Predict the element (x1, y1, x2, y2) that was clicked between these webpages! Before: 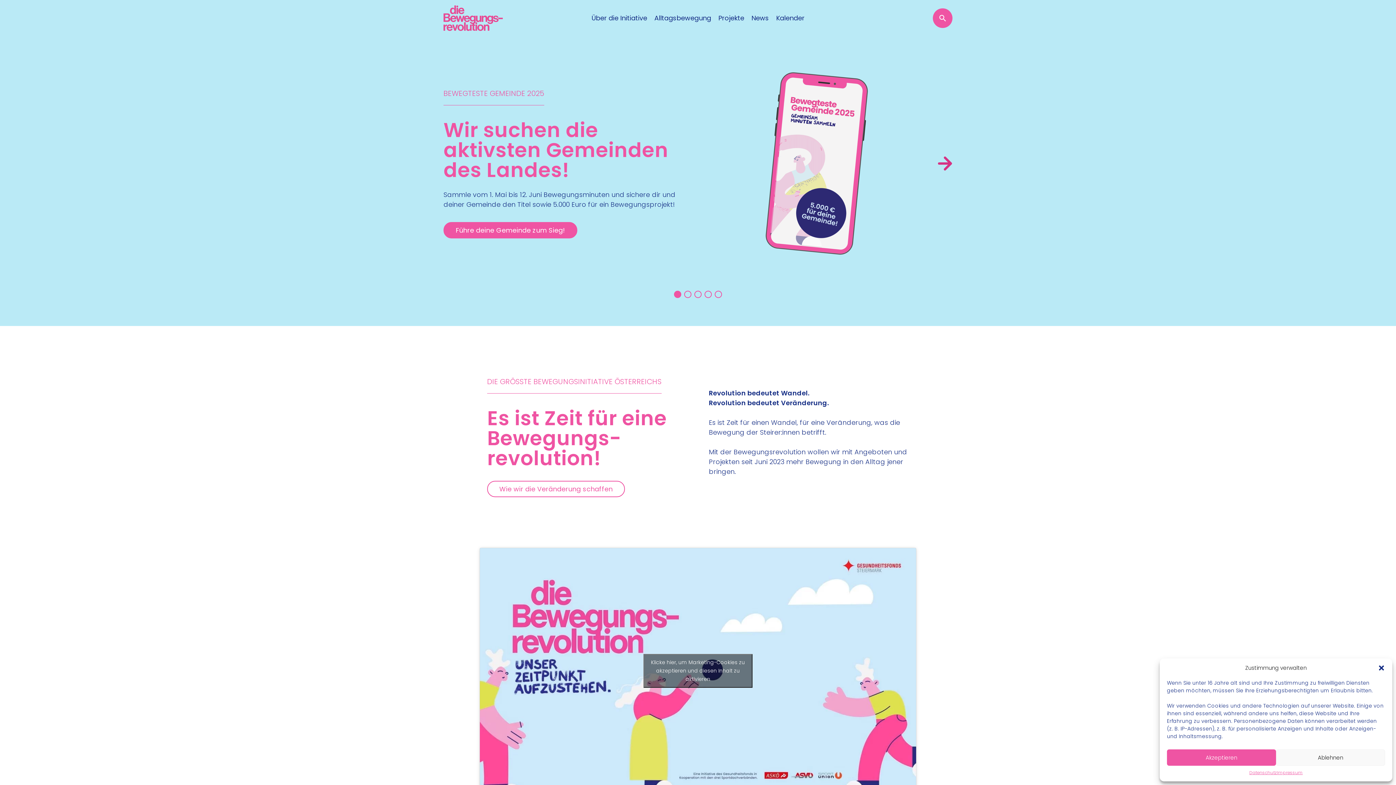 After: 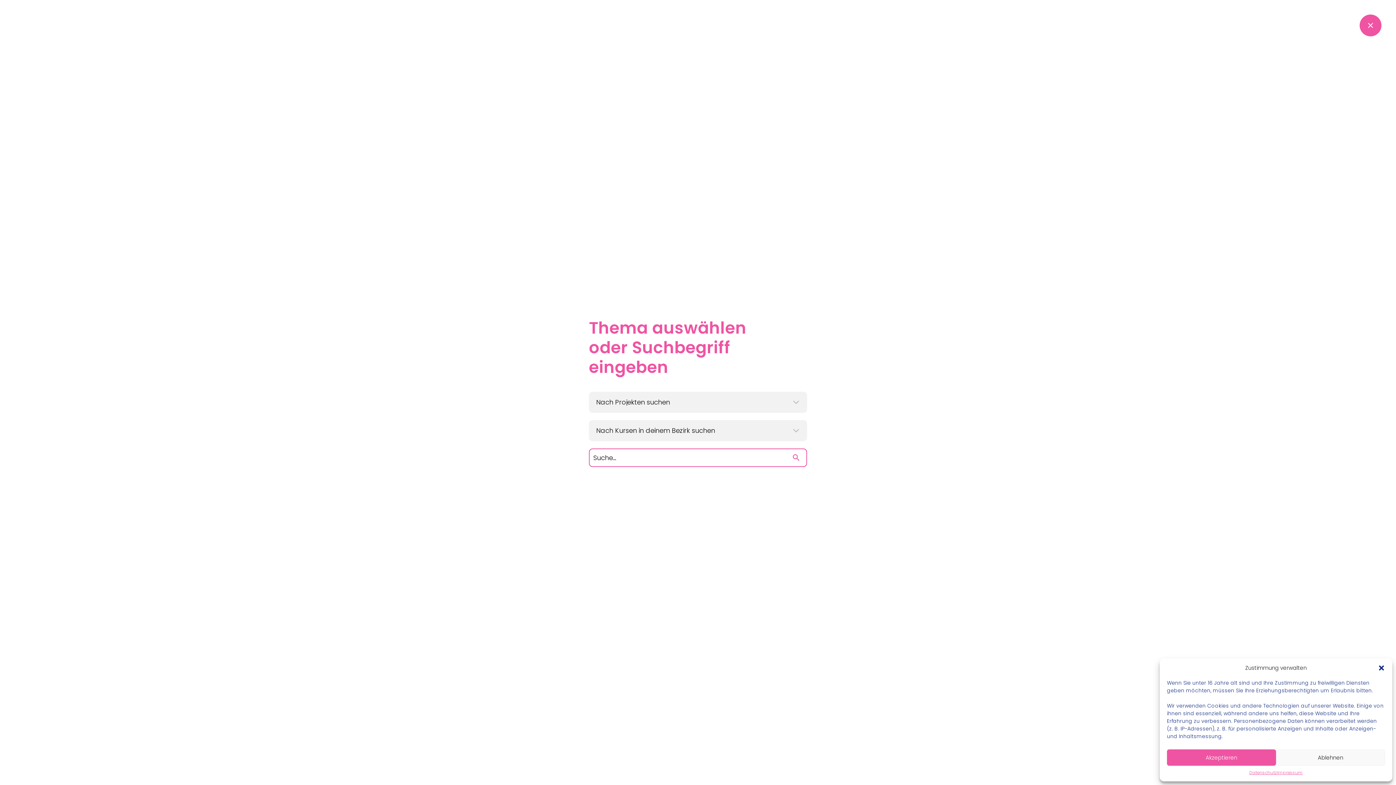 Action: label: Suche öffnen bbox: (933, 8, 952, 28)